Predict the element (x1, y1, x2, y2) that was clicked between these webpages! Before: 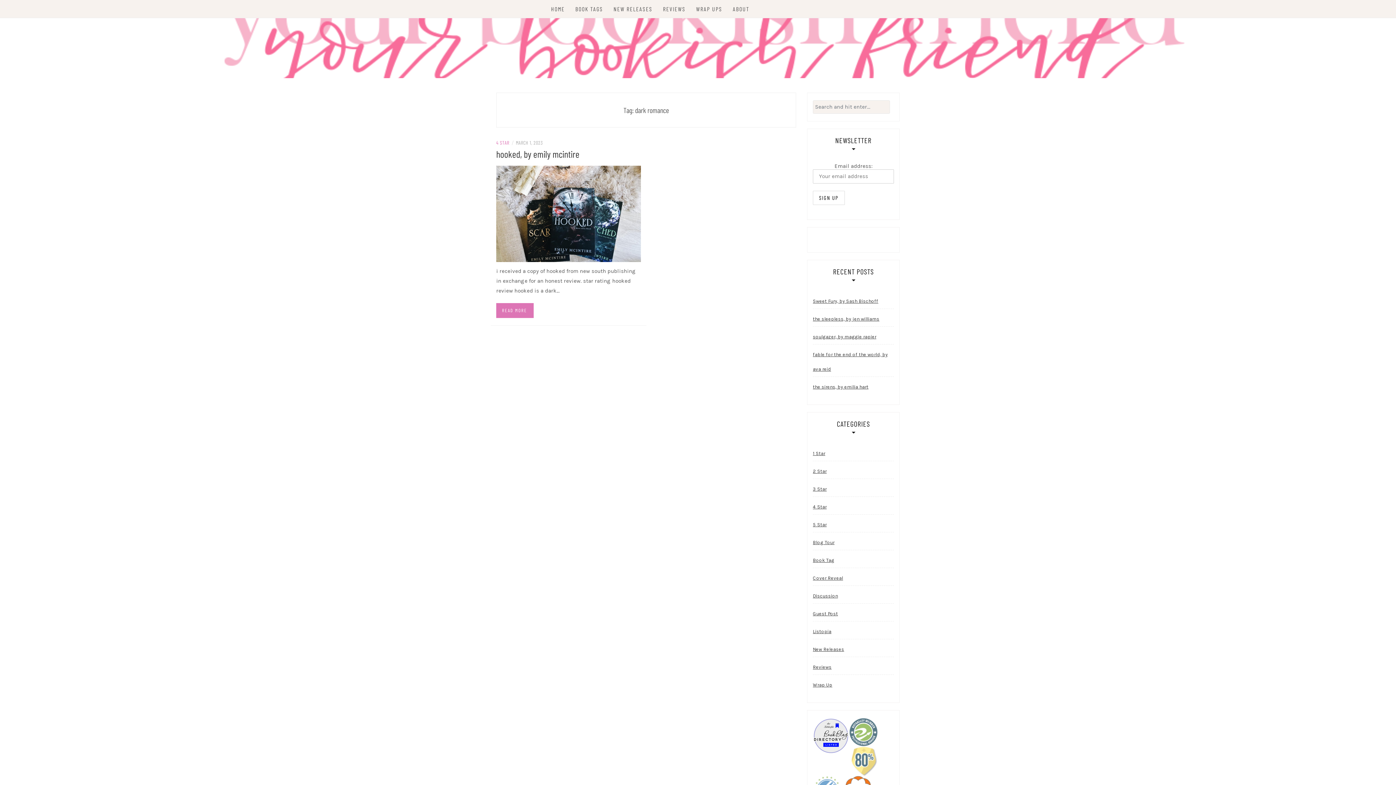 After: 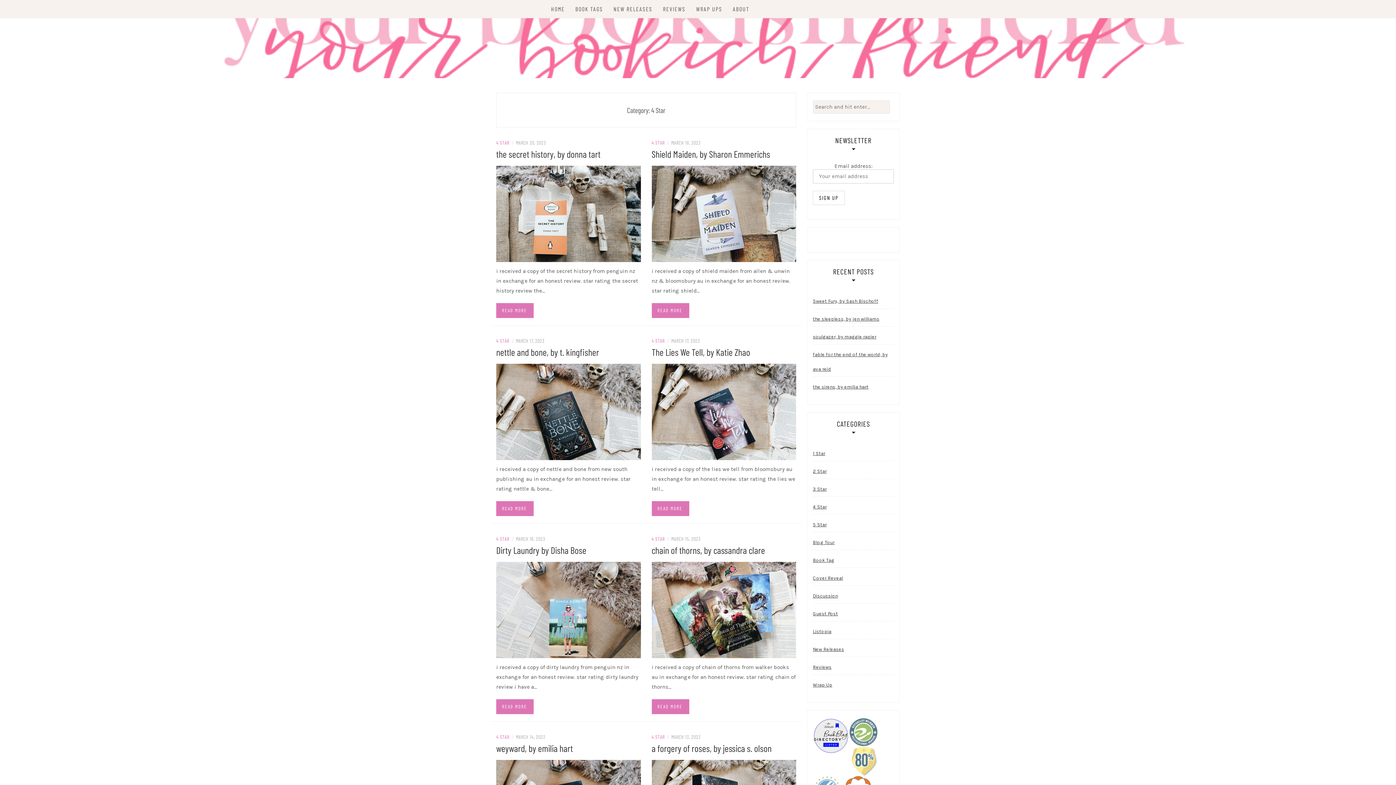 Action: label: 4 STAR bbox: (496, 139, 509, 145)